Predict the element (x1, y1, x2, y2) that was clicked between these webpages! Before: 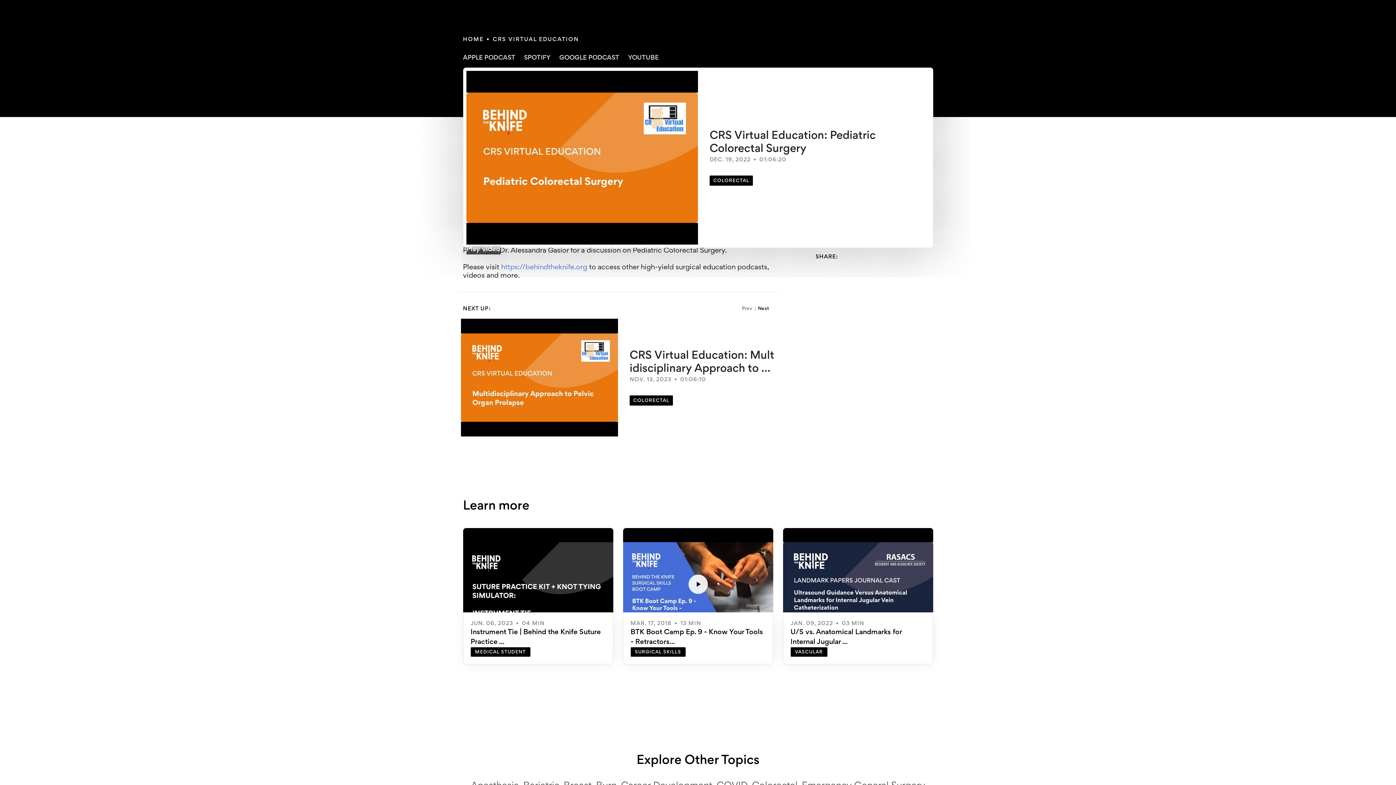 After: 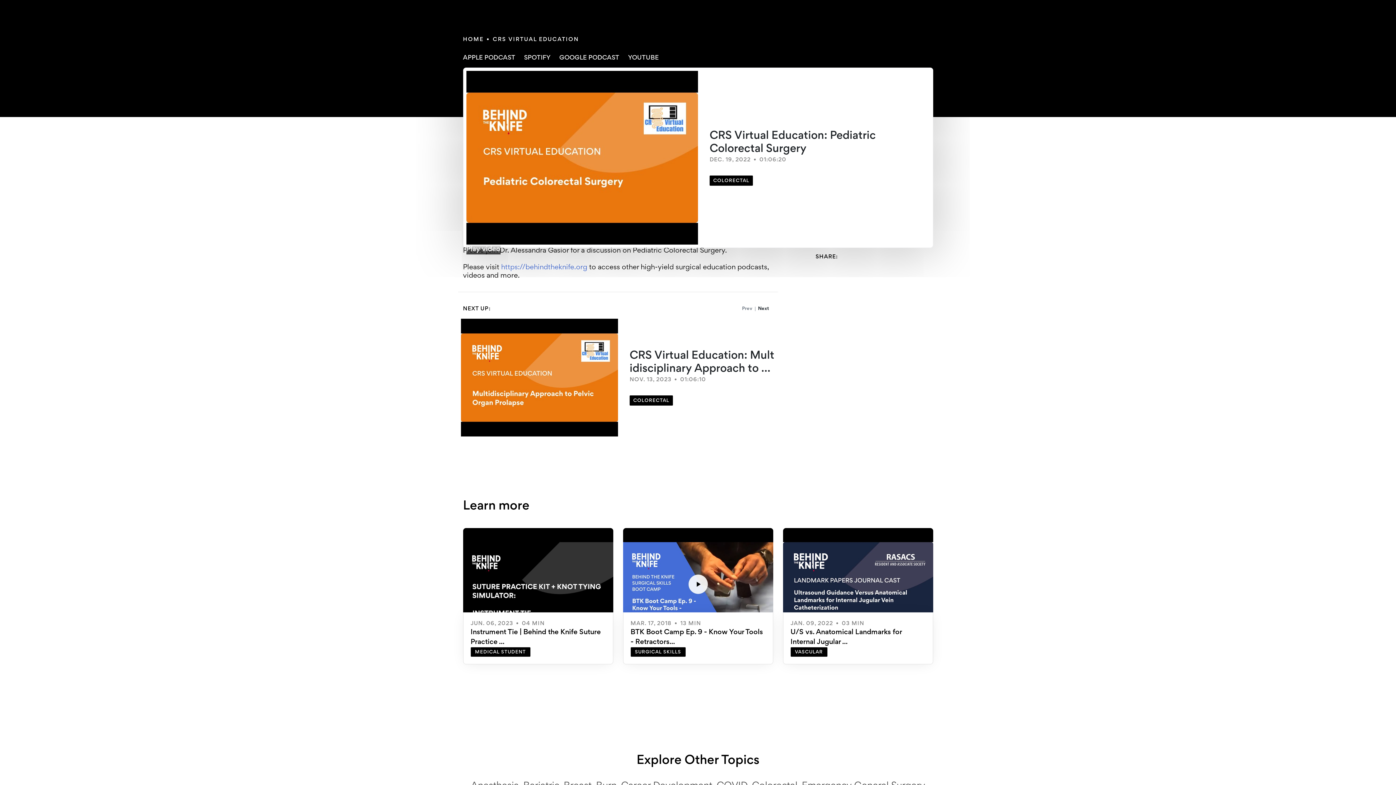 Action: bbox: (463, 48, 524, 66) label: APPLE PODCAST